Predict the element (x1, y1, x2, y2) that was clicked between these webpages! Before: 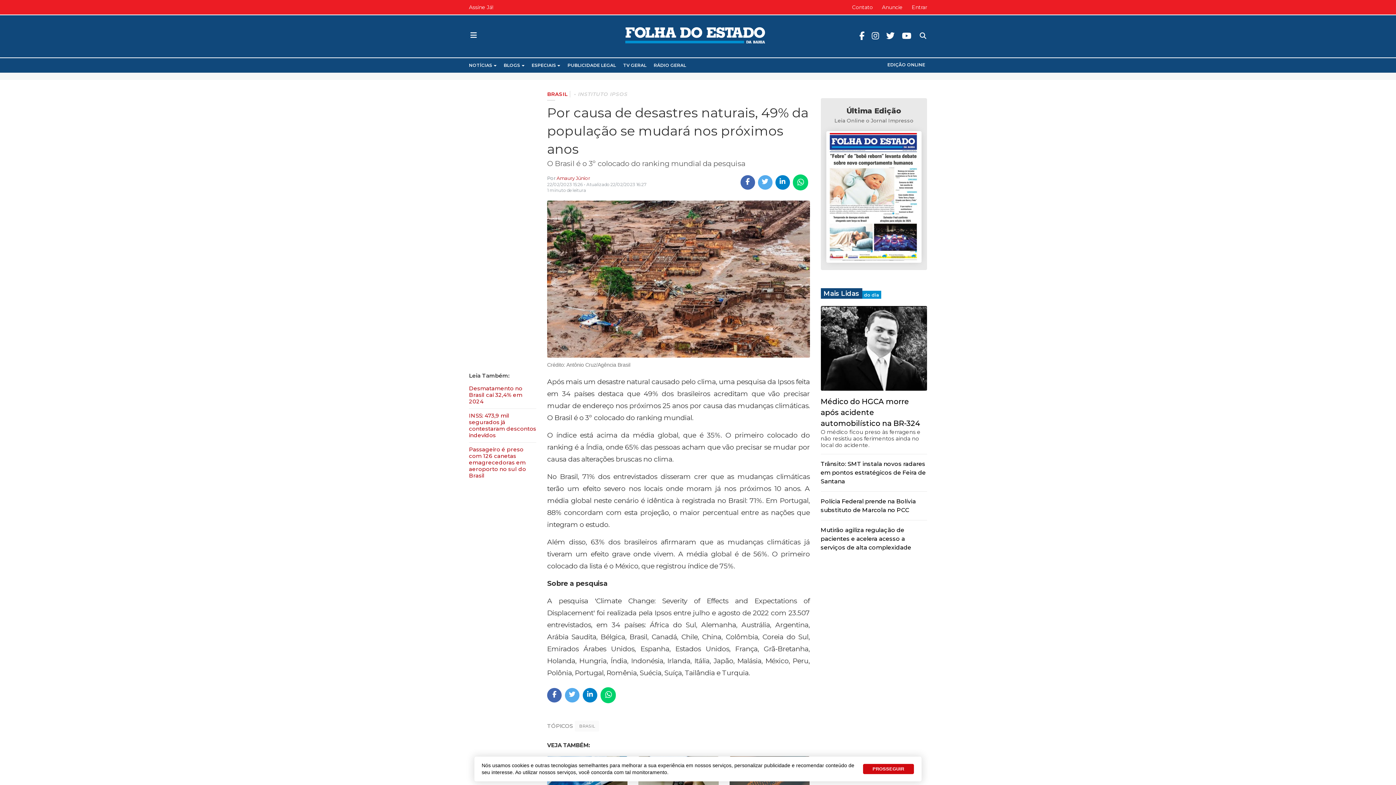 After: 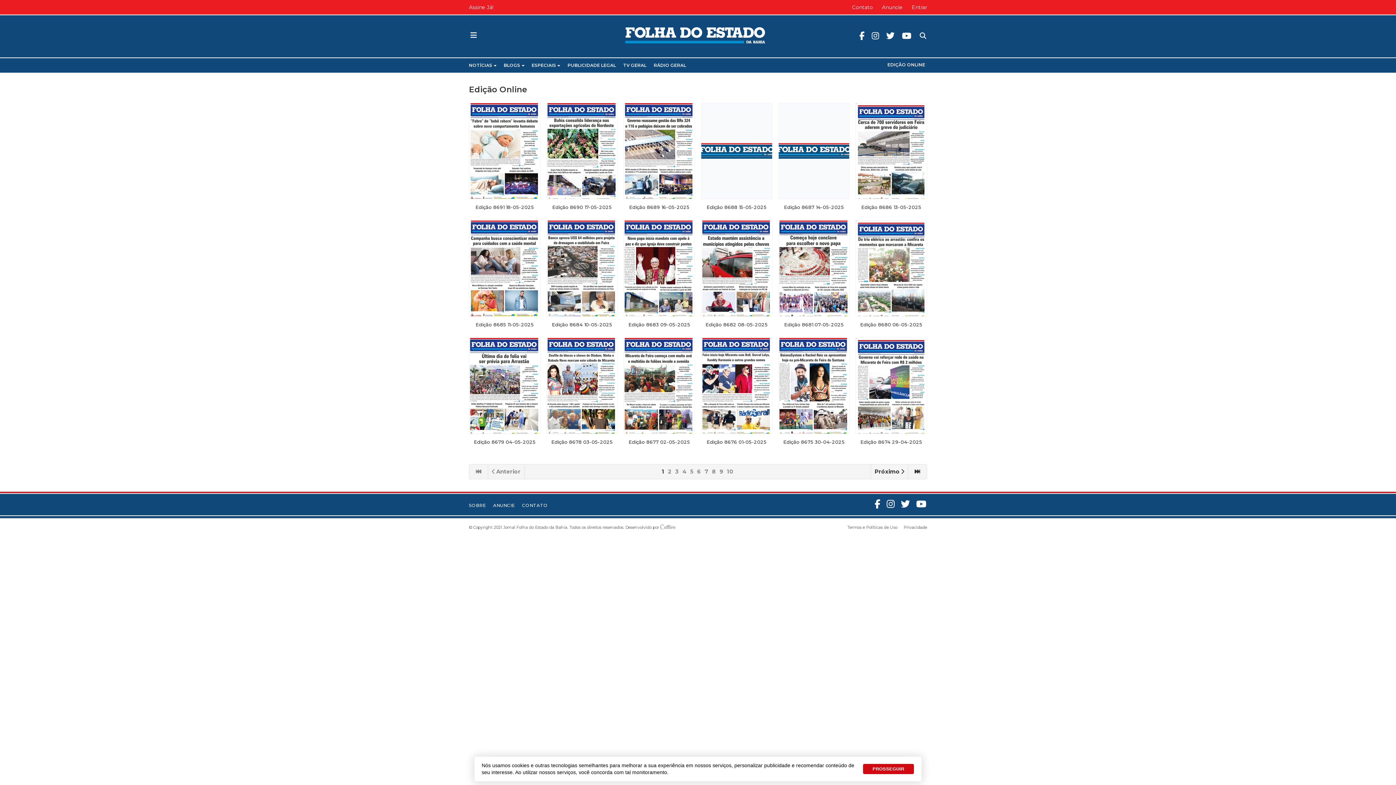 Action: bbox: (884, 57, 927, 72) label: EDIÇÃO ONLINE